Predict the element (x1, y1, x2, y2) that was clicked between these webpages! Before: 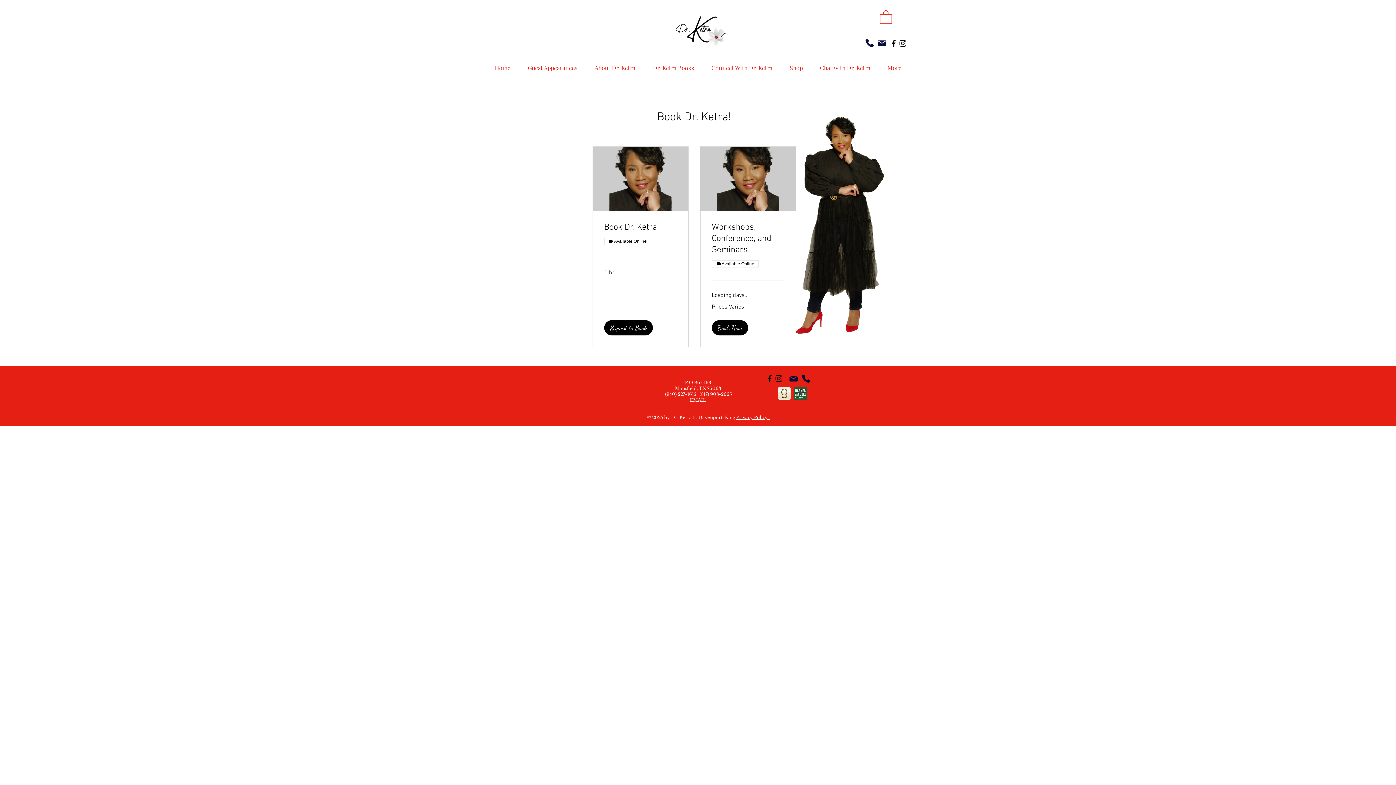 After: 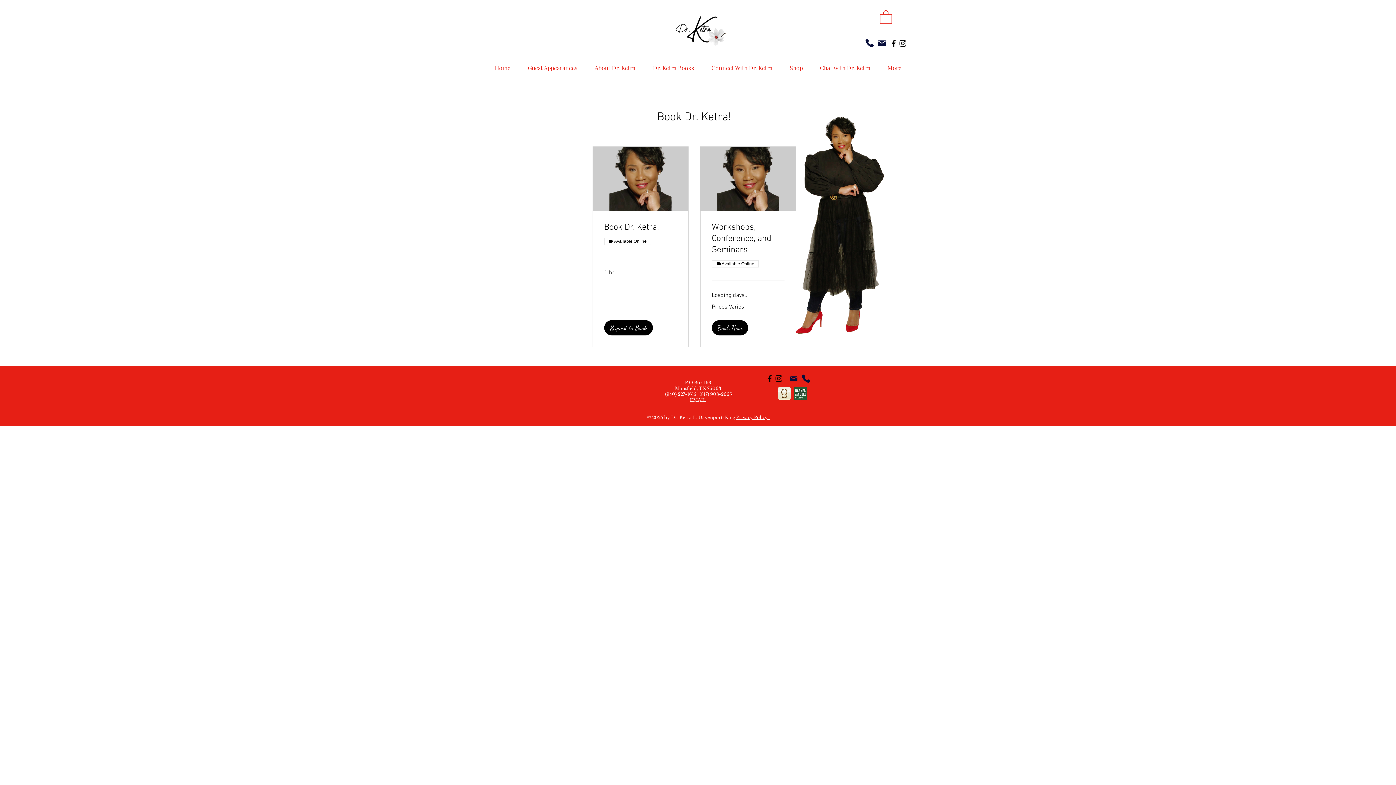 Action: bbox: (789, 374, 798, 383) label: Mail